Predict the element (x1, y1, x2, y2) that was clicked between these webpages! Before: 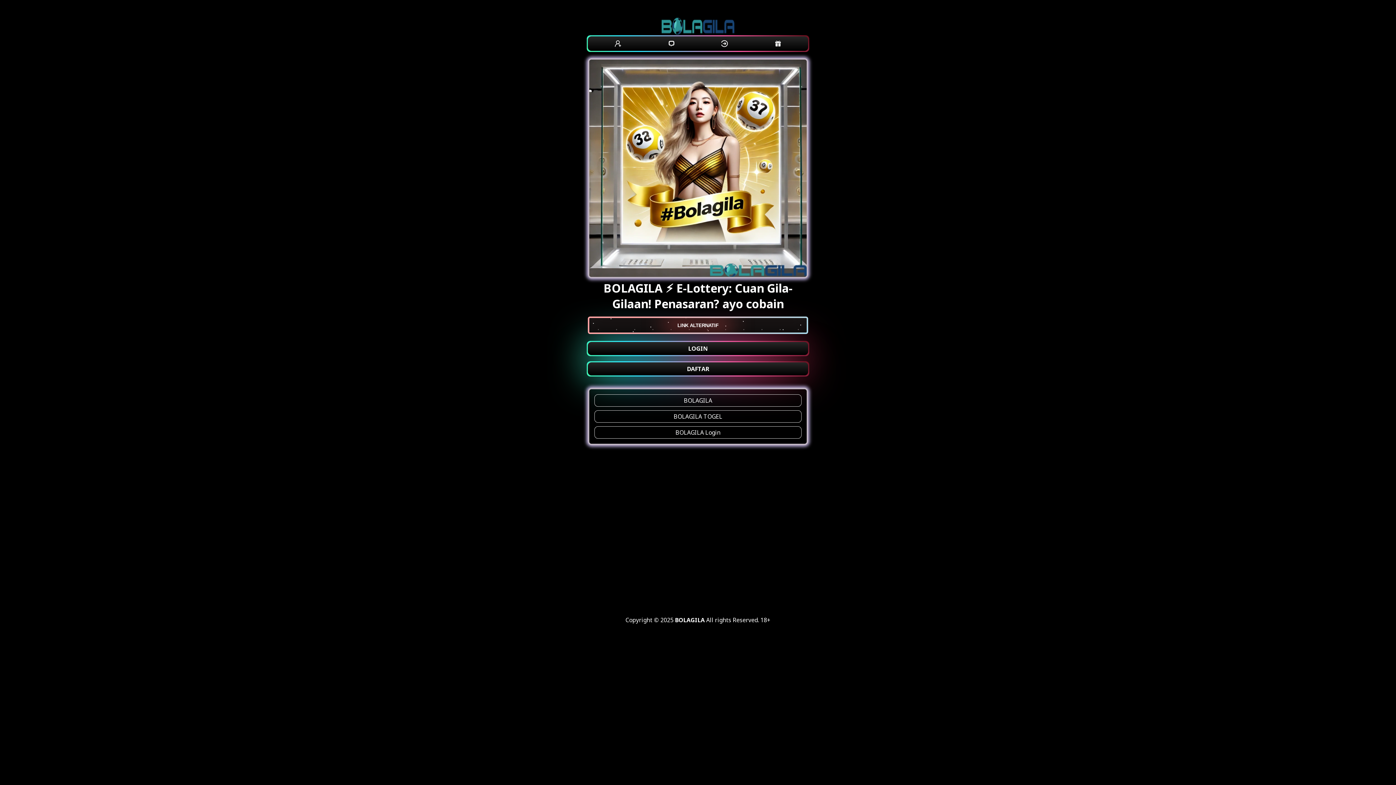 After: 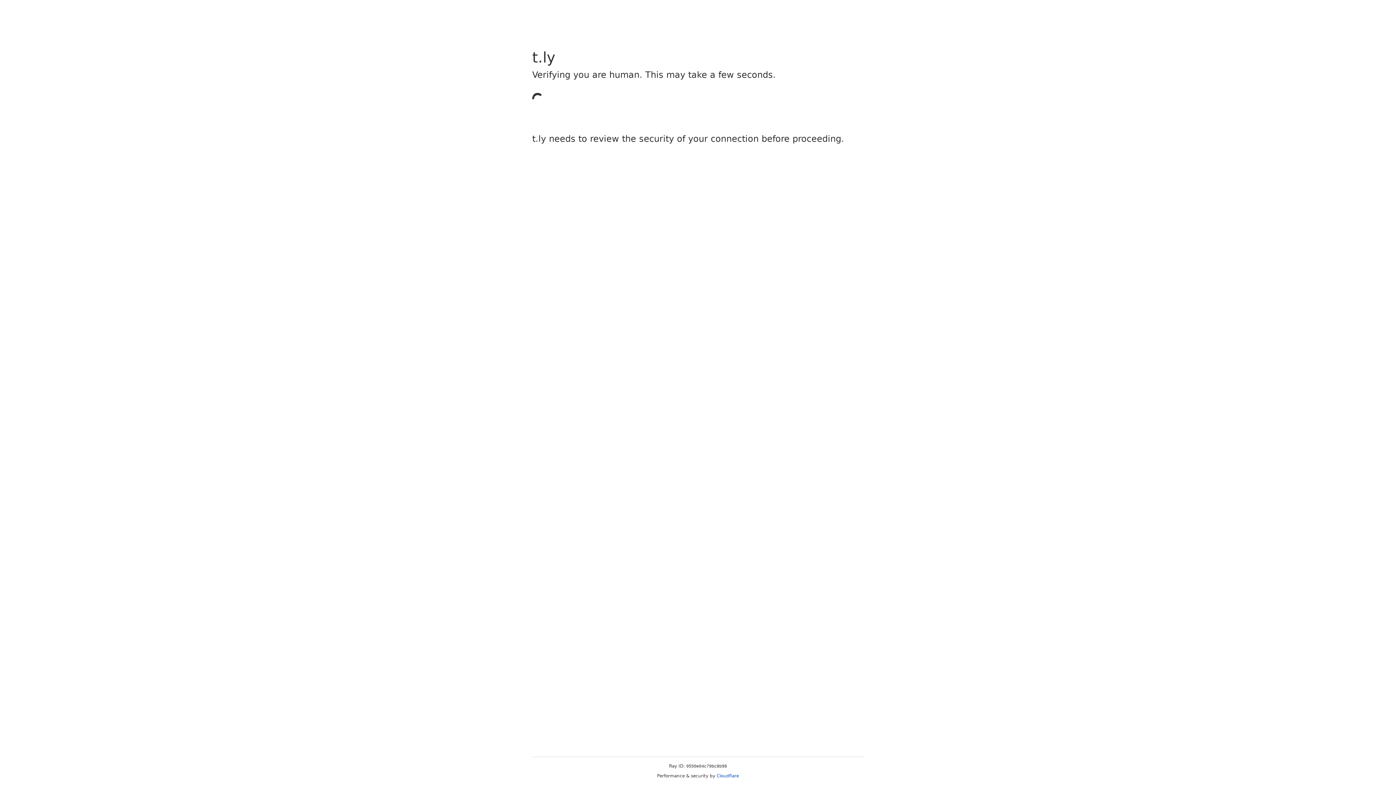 Action: bbox: (717, 36, 732, 50)